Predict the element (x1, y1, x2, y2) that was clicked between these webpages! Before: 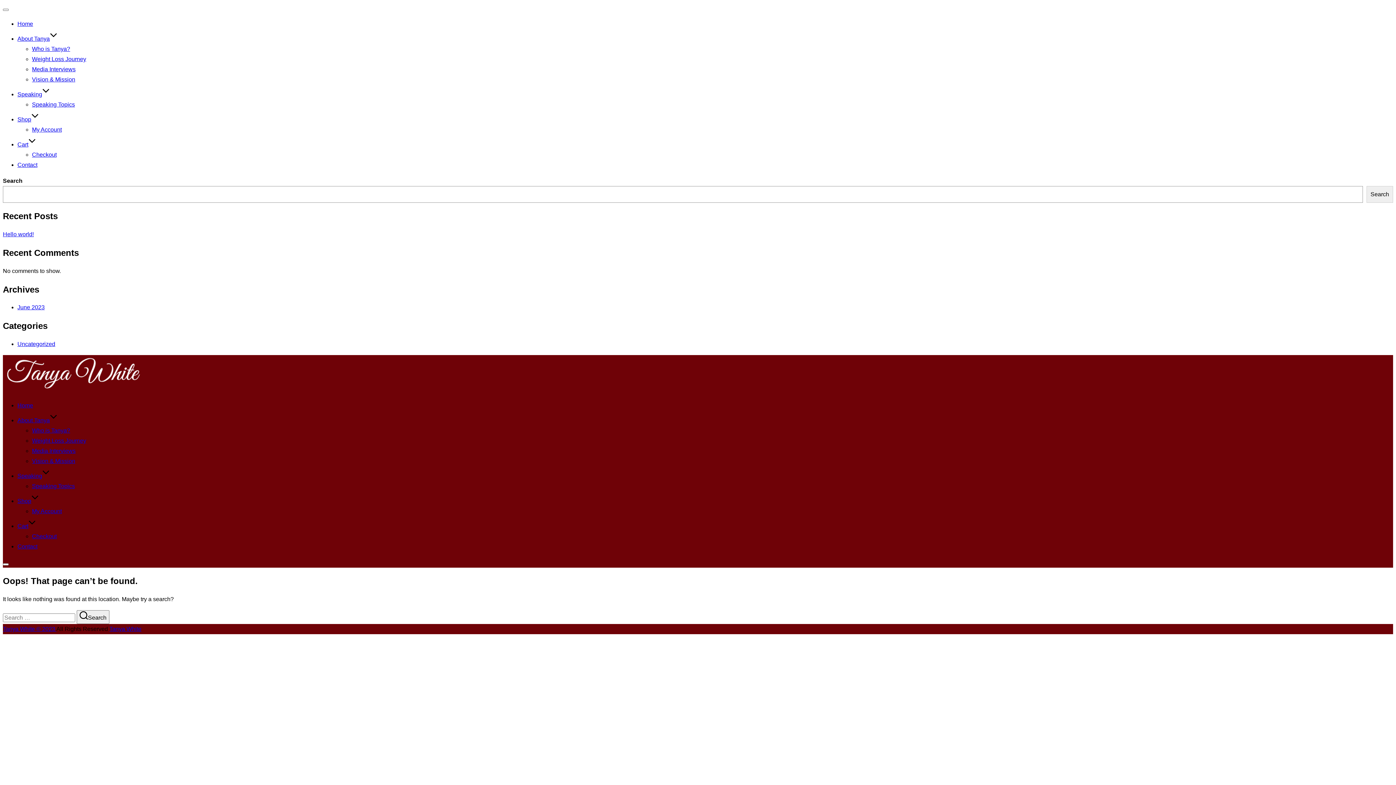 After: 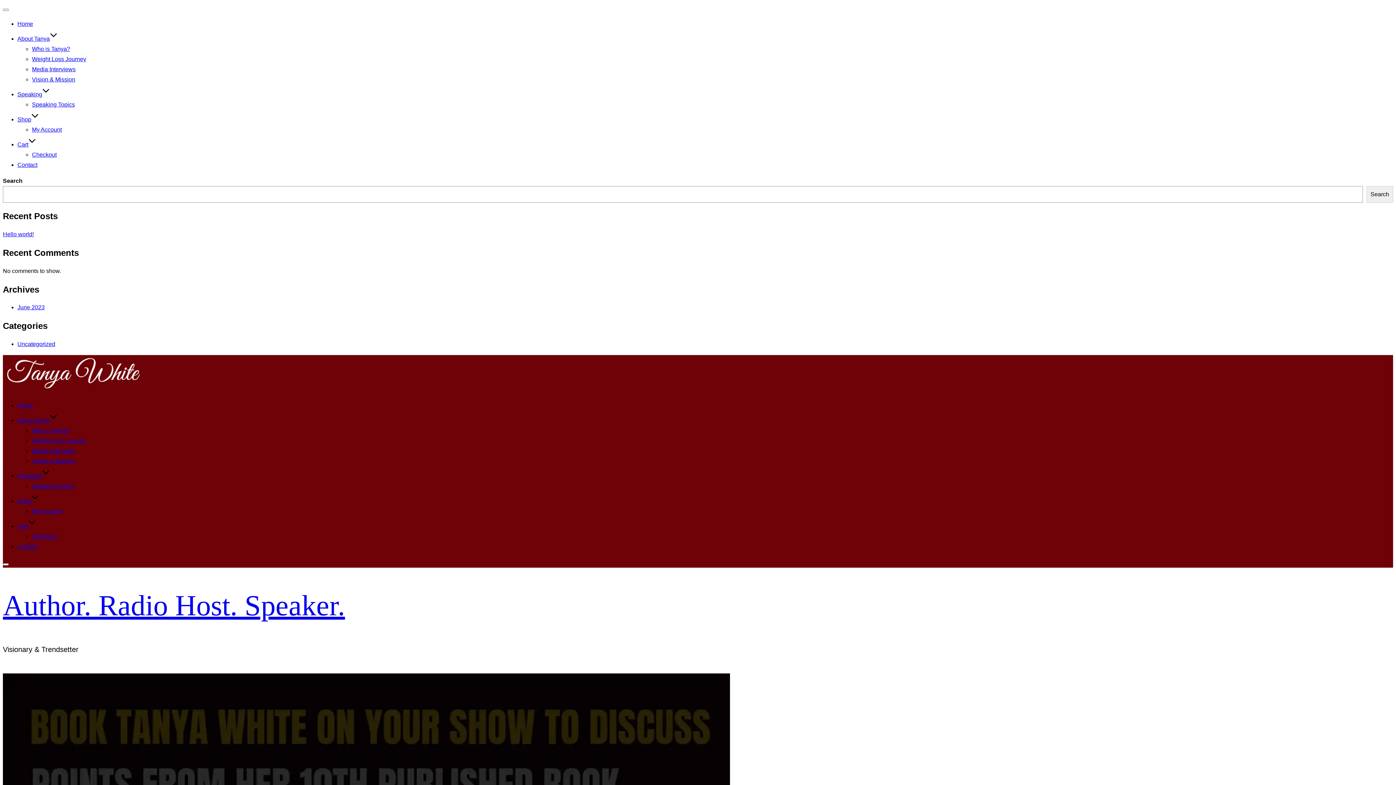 Action: bbox: (76, 610, 109, 624) label: Search